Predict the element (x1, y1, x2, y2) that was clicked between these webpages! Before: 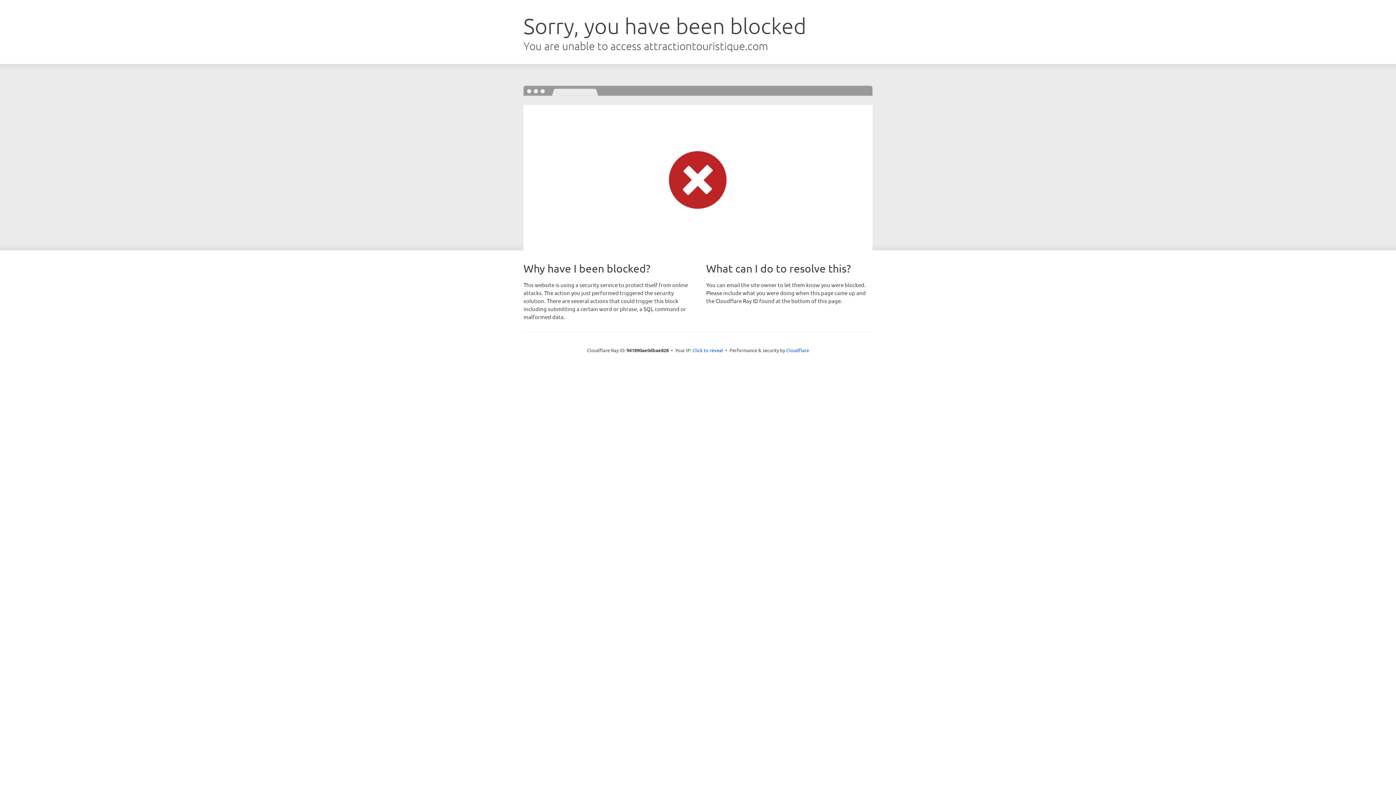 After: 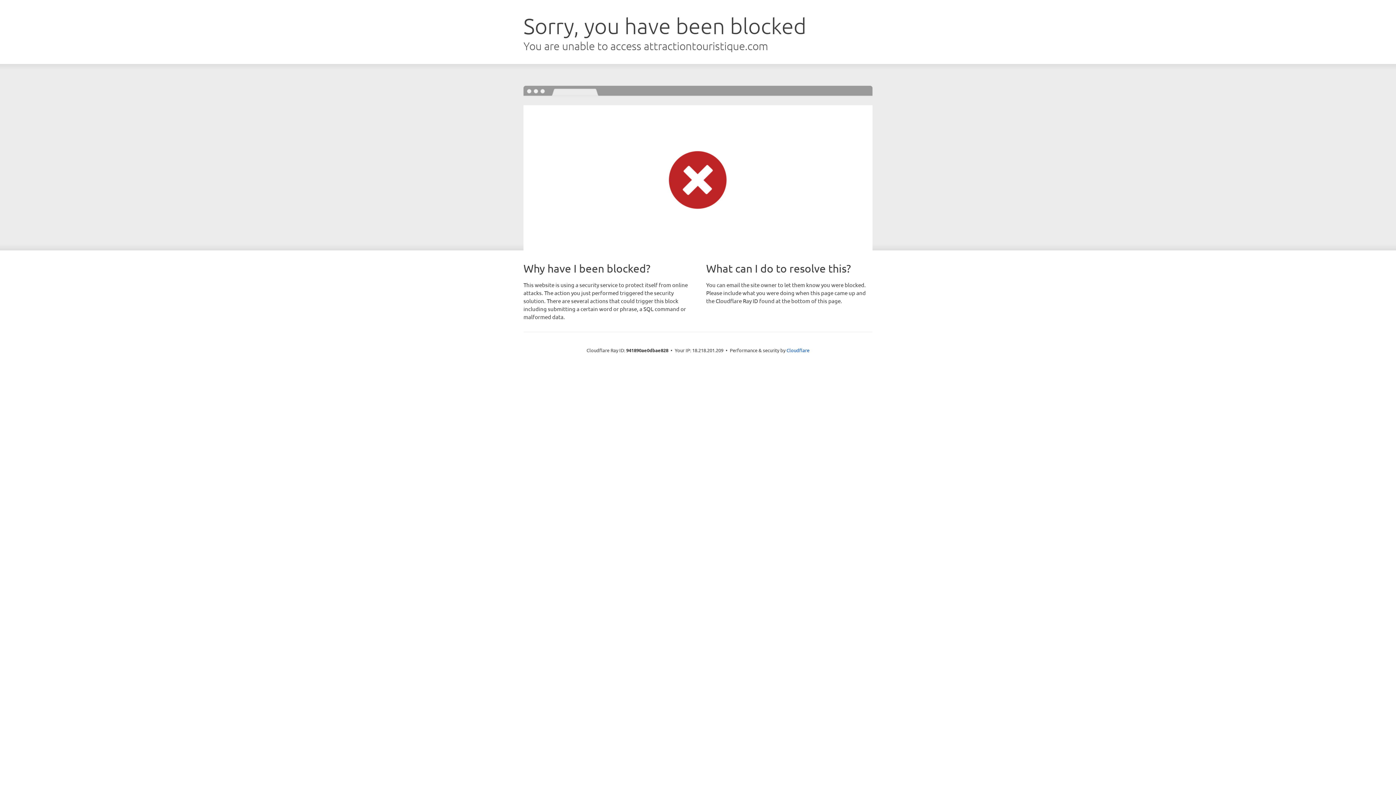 Action: label: Click to reveal bbox: (692, 346, 723, 353)